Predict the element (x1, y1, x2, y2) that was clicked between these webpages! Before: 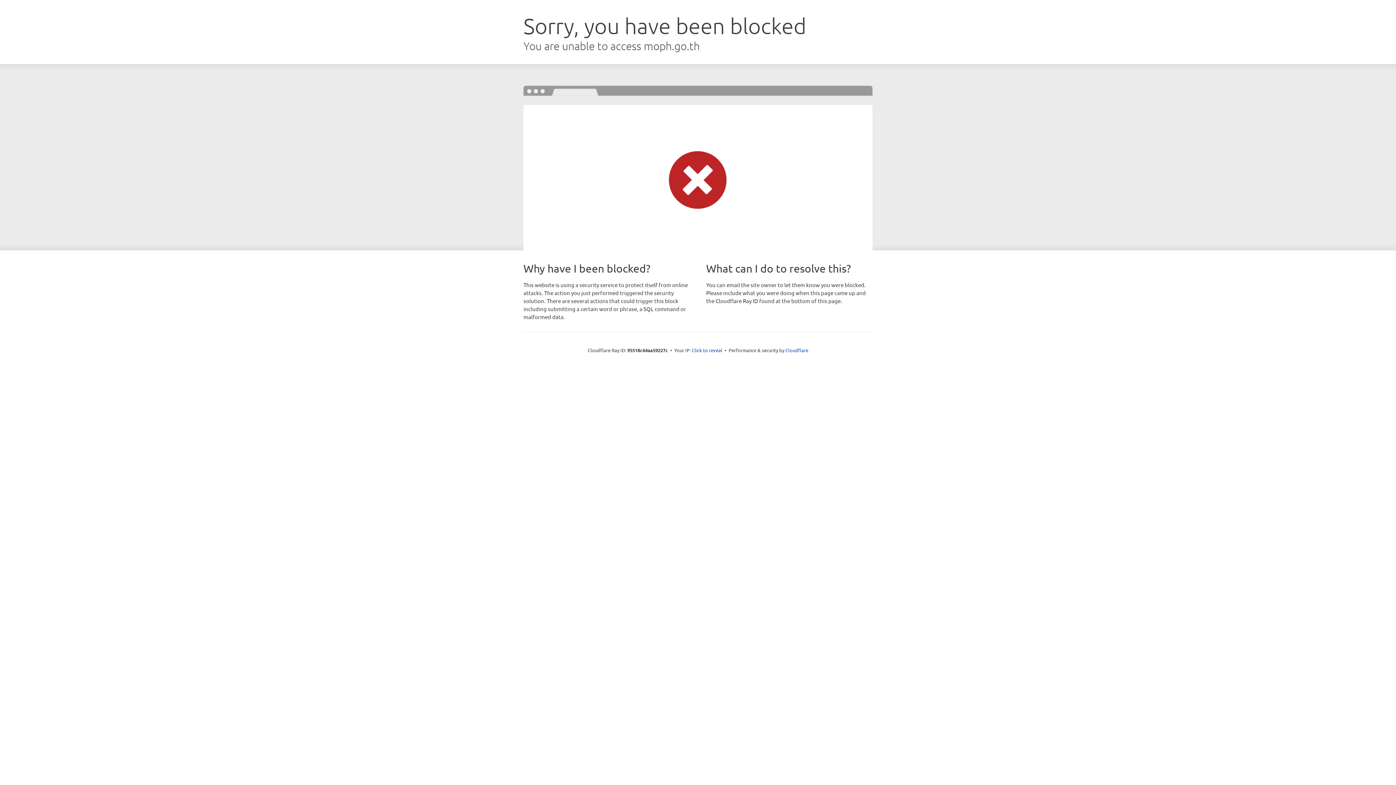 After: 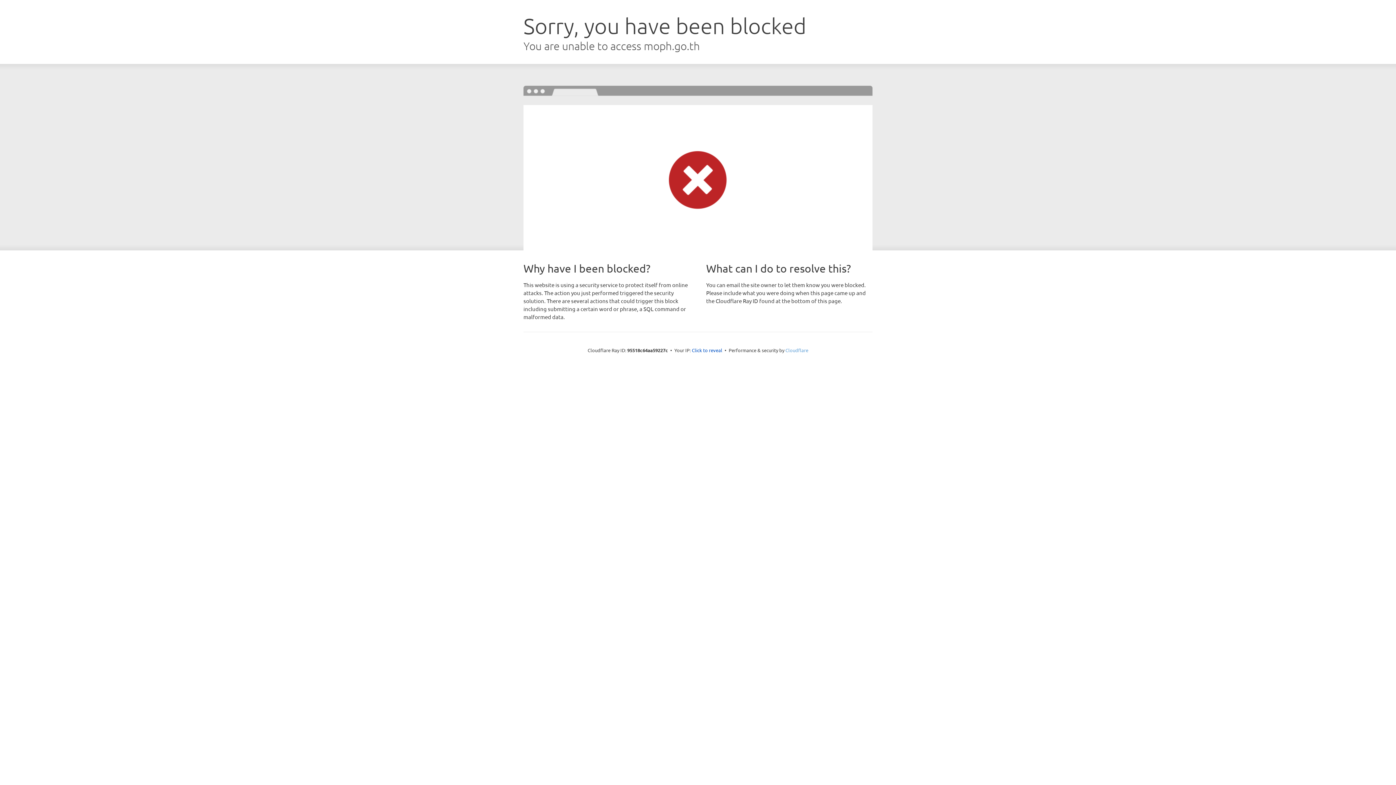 Action: label: Cloudflare bbox: (785, 347, 808, 353)